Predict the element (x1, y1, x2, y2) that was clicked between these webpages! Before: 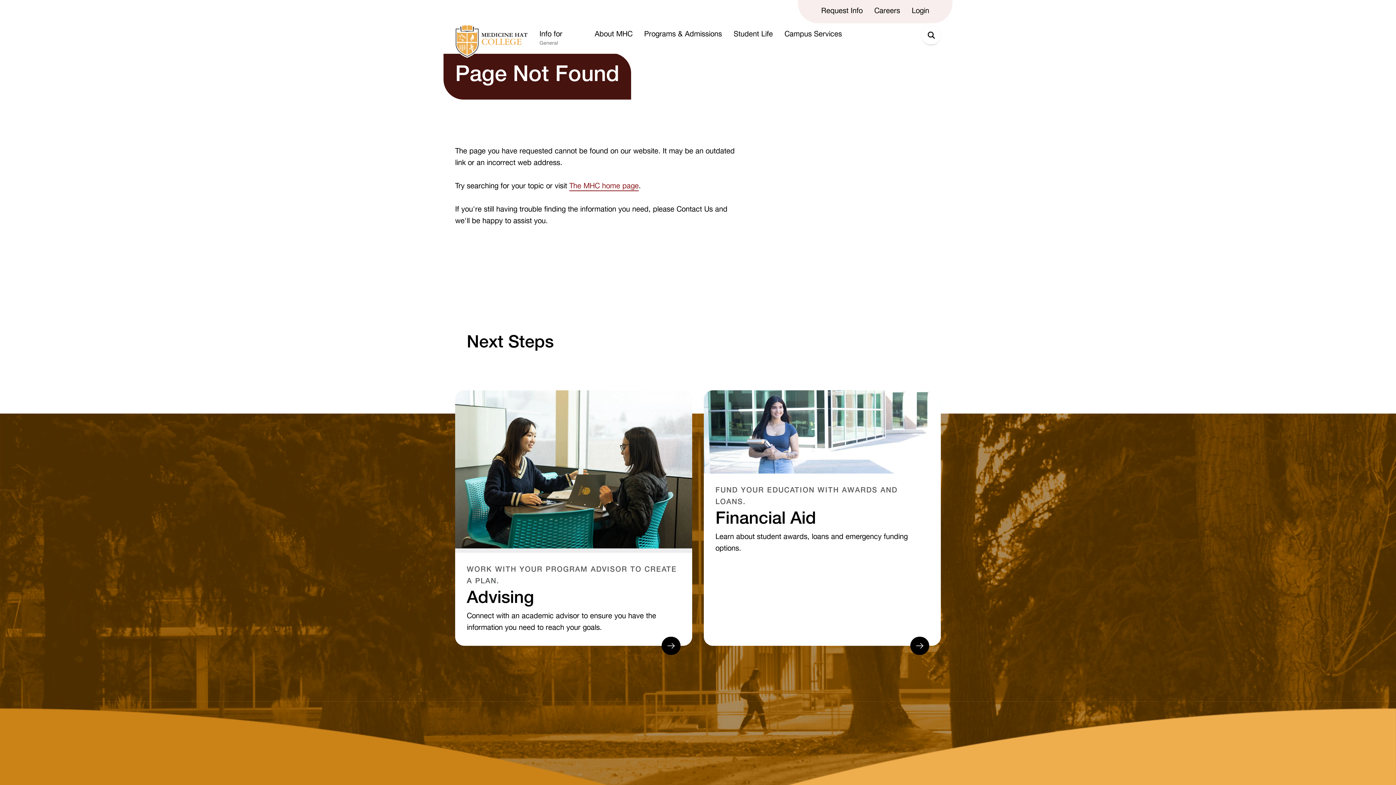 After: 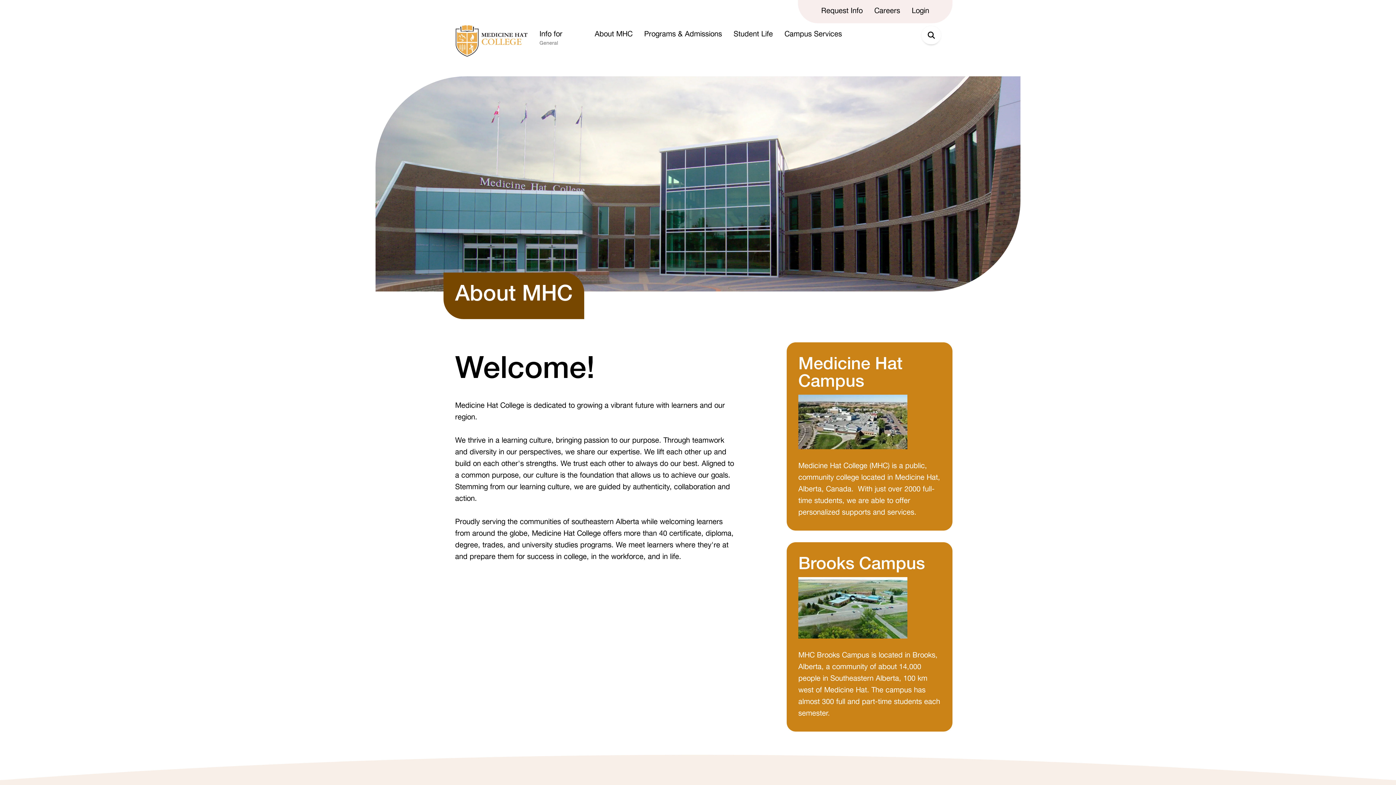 Action: label: About MHC bbox: (594, 29, 632, 40)